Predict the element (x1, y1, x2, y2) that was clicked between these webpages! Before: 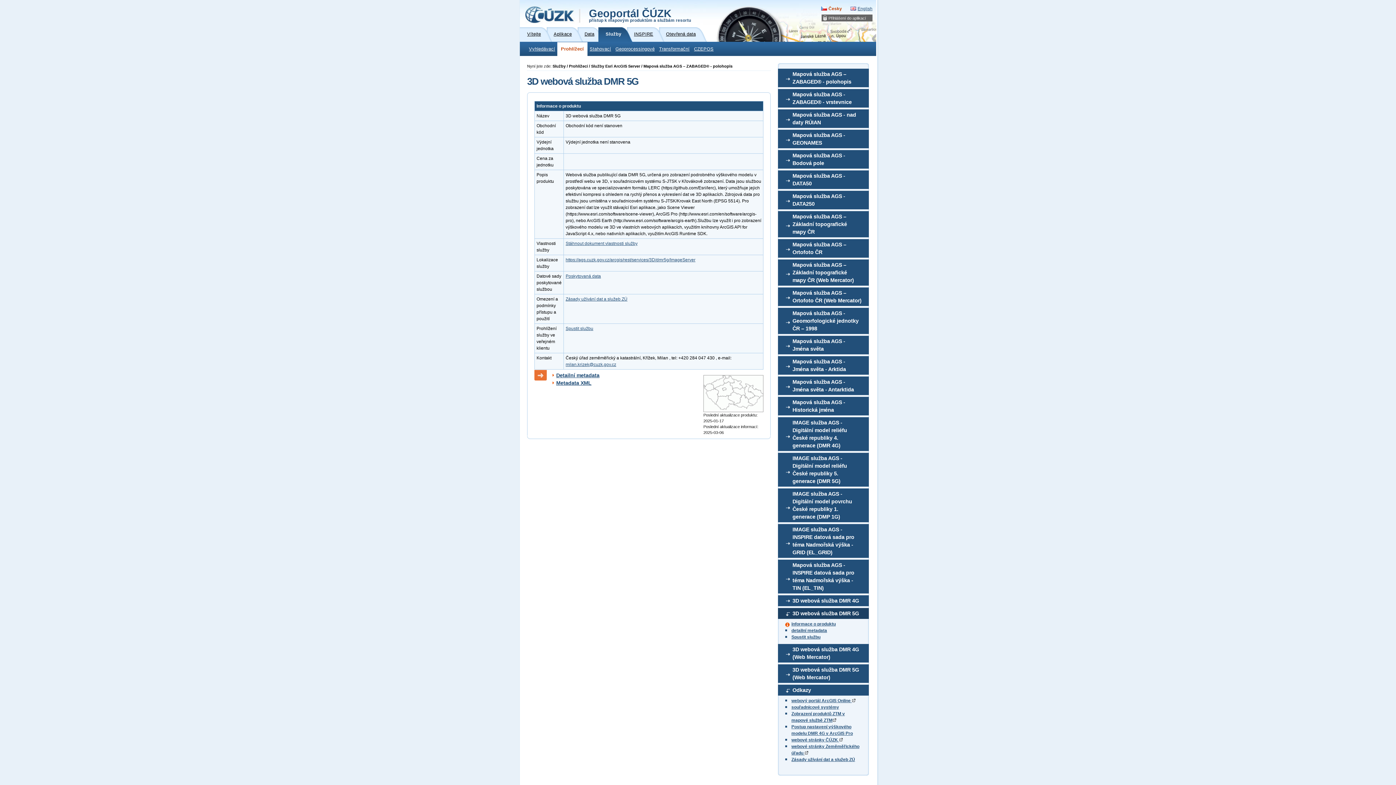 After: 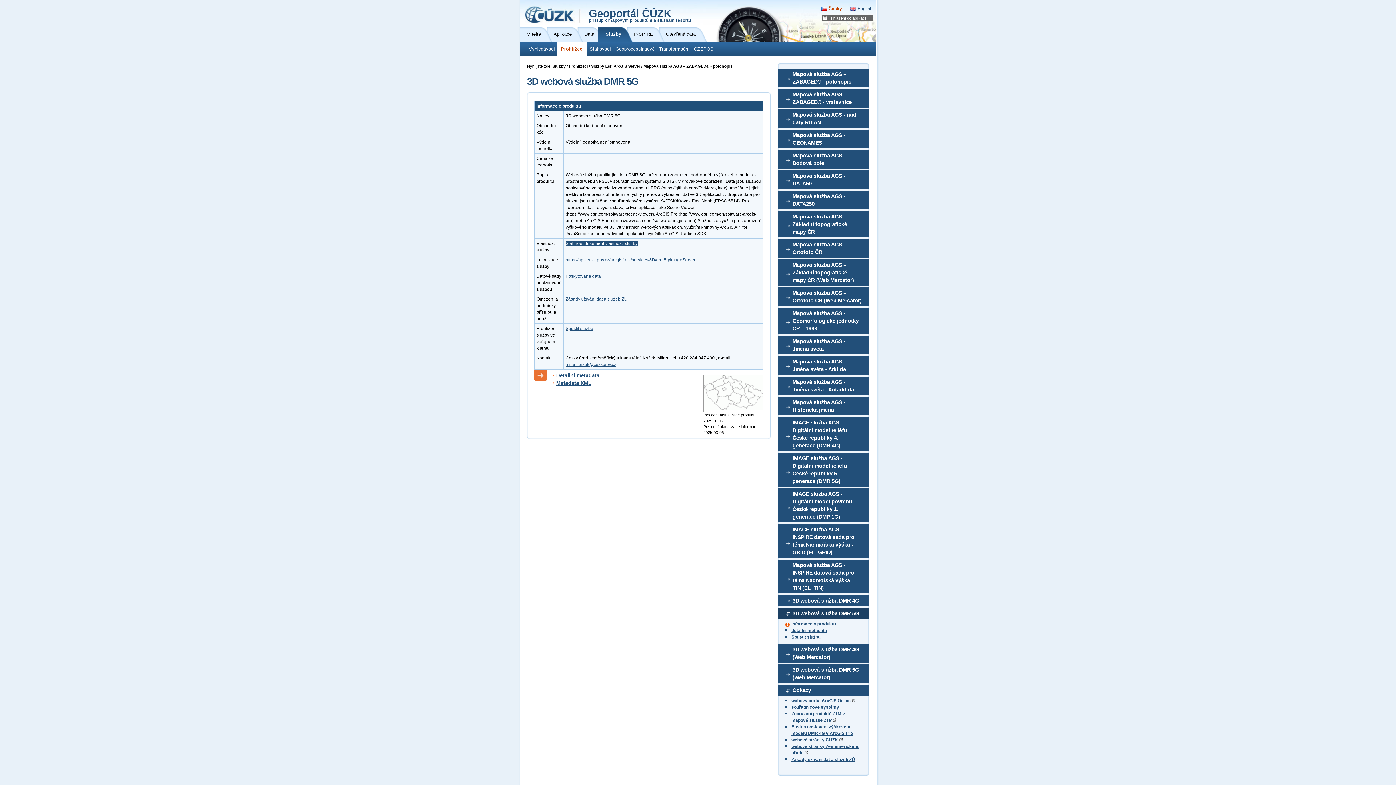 Action: label: Stáhnout dokument vlastnosti služby bbox: (565, 241, 637, 246)